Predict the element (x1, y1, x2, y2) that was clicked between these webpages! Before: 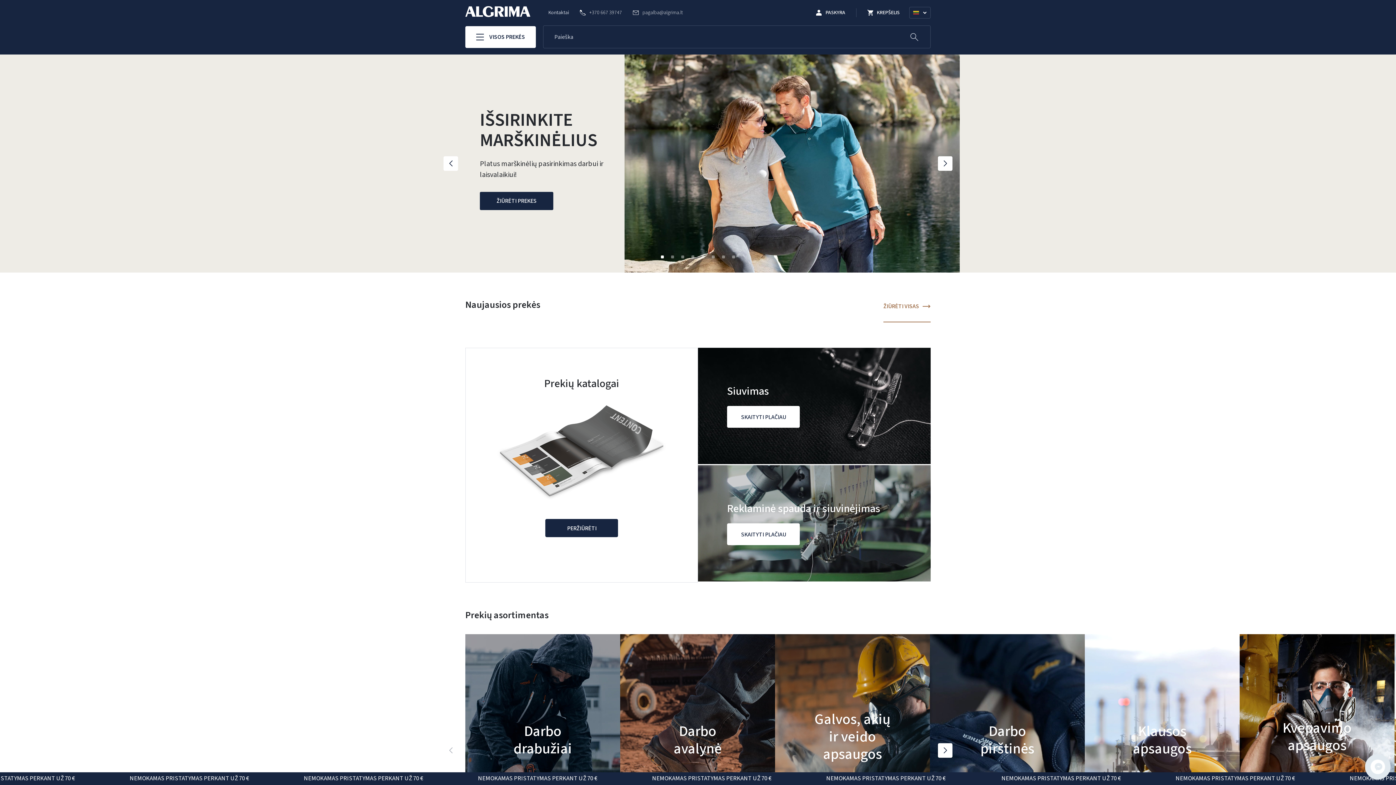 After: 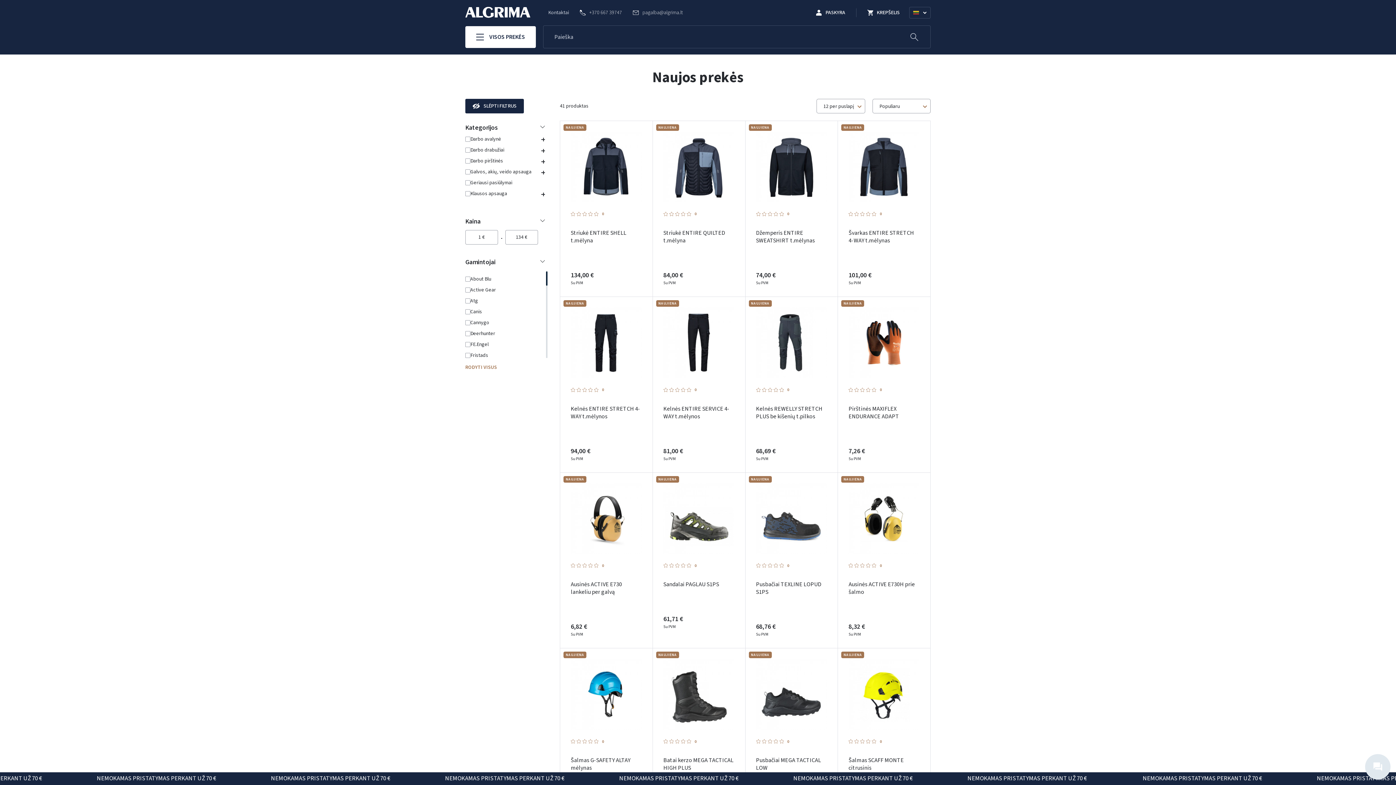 Action: label: ŽIŪRĖTI VISAS bbox: (883, 302, 930, 322)